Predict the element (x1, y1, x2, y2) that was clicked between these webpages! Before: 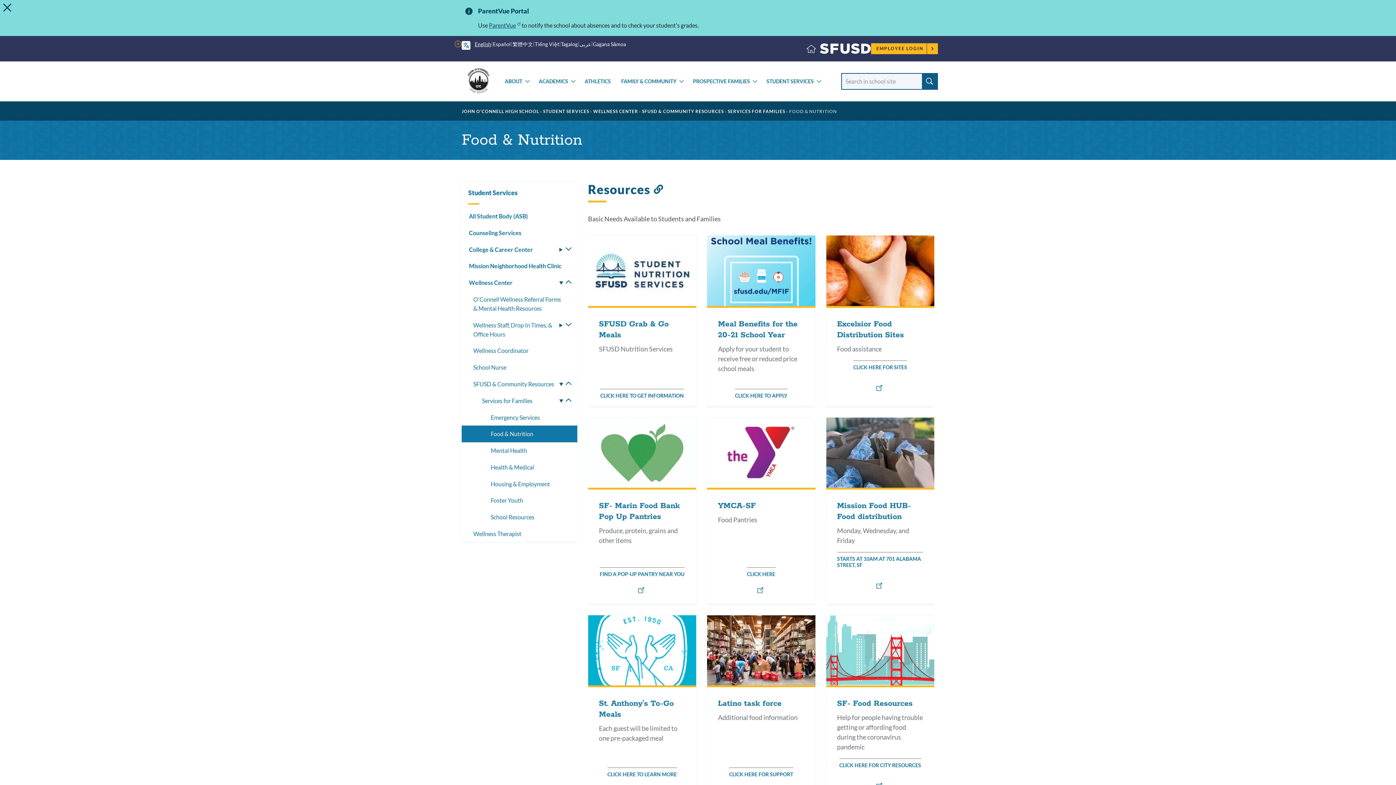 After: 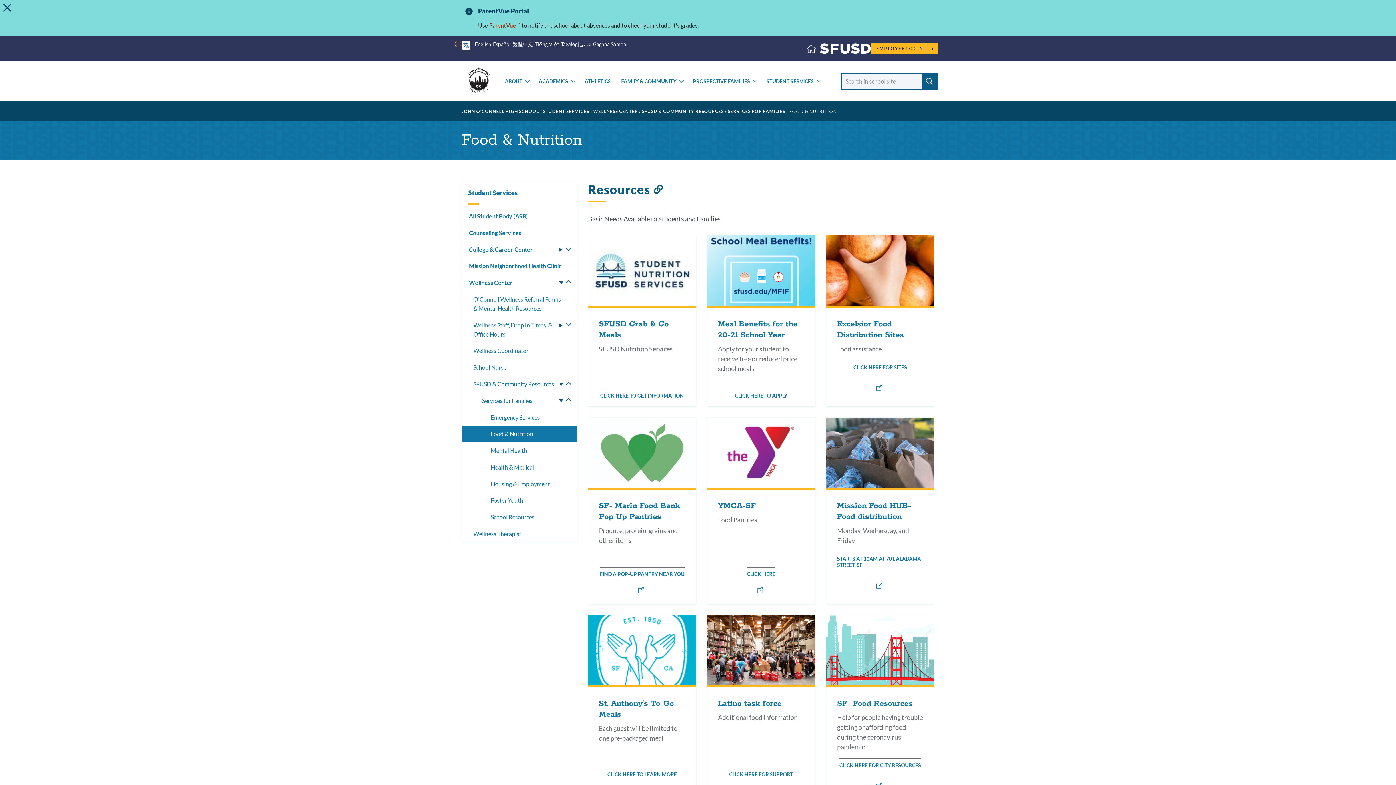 Action: bbox: (489, 21, 520, 28) label: ParentVue